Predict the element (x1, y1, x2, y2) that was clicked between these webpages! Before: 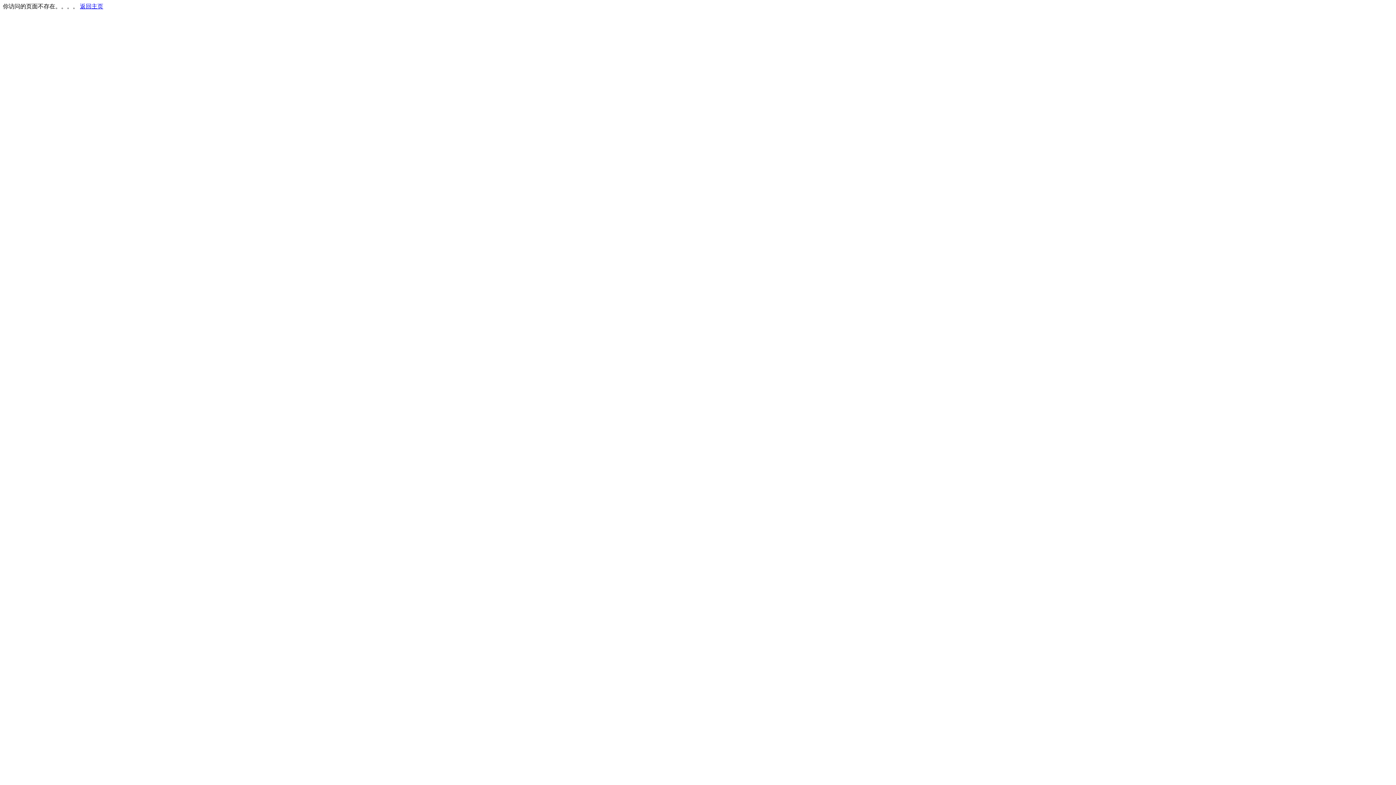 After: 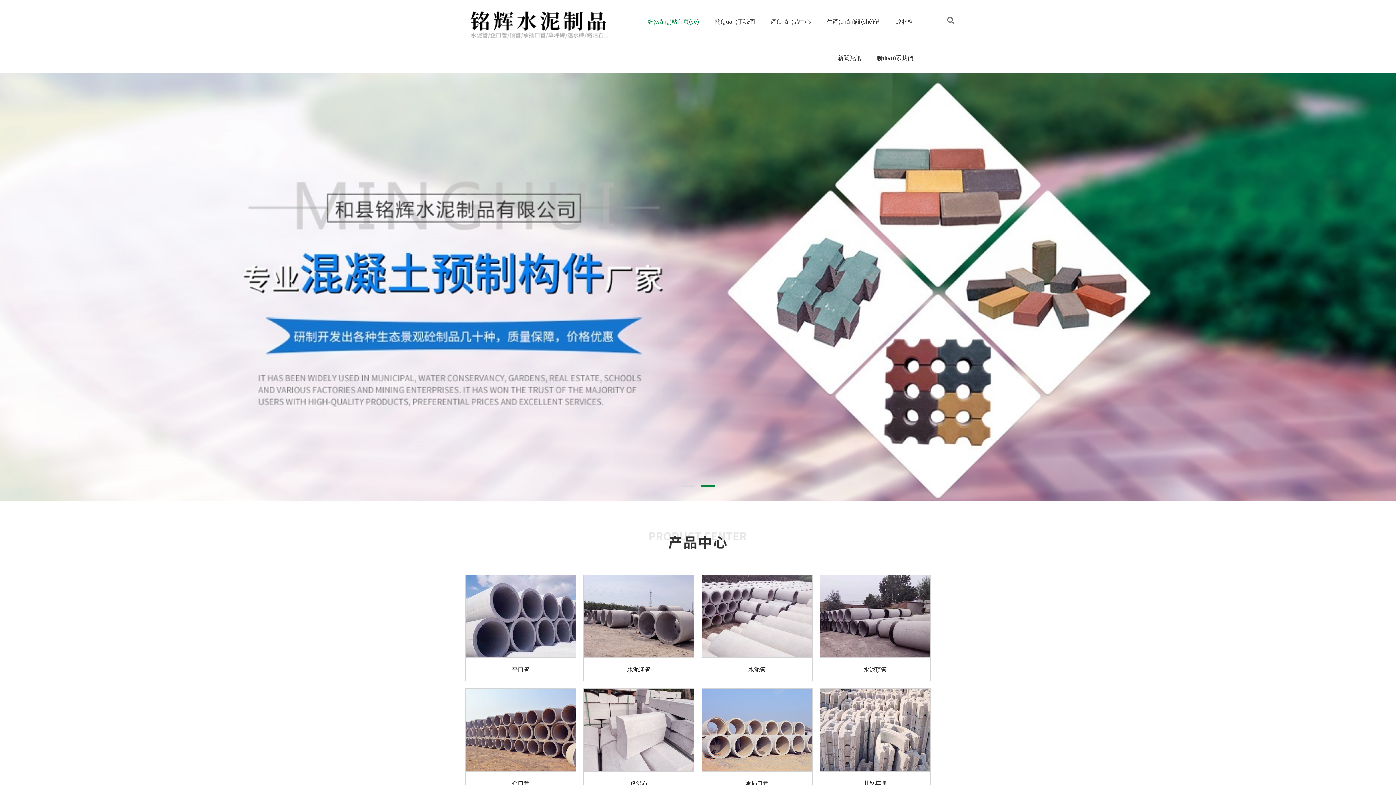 Action: bbox: (80, 3, 103, 9) label: 返回主页